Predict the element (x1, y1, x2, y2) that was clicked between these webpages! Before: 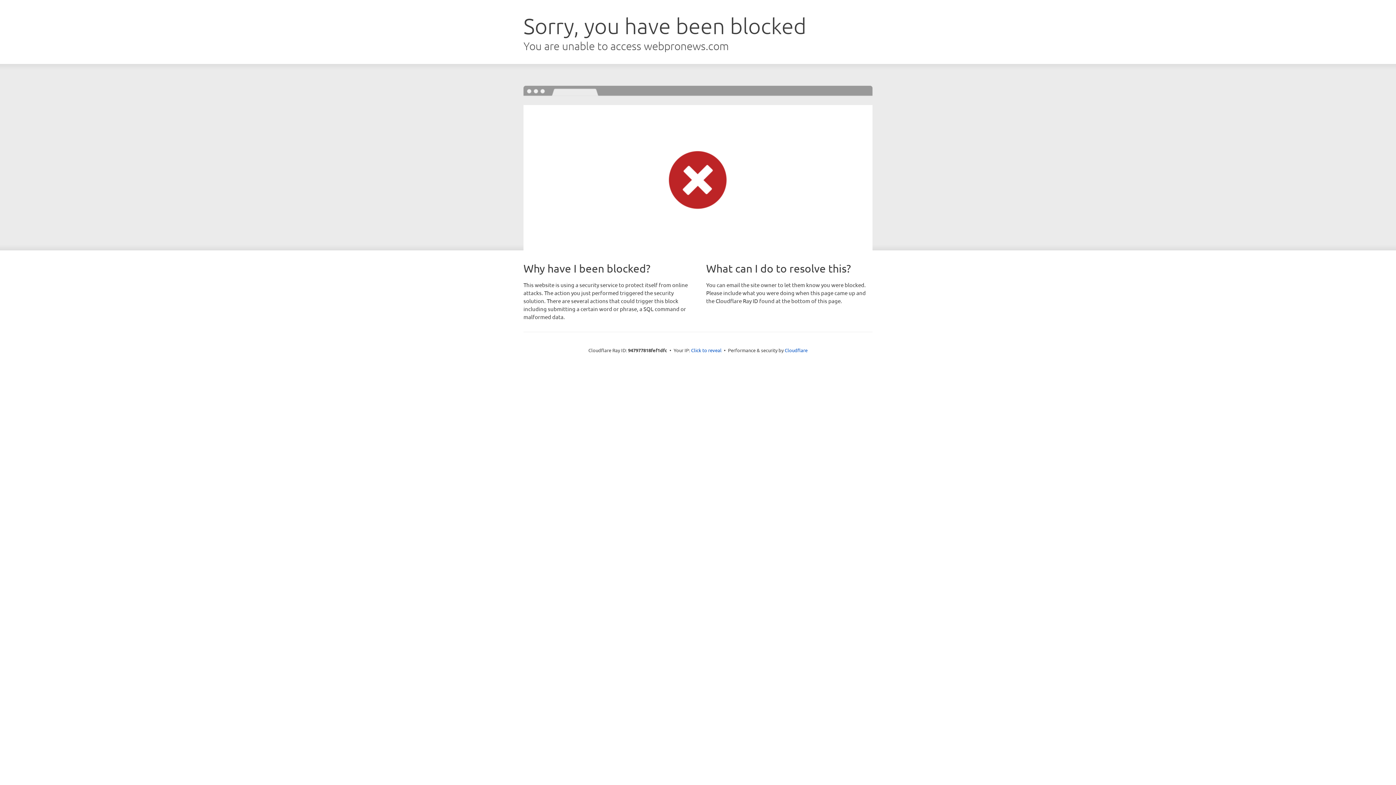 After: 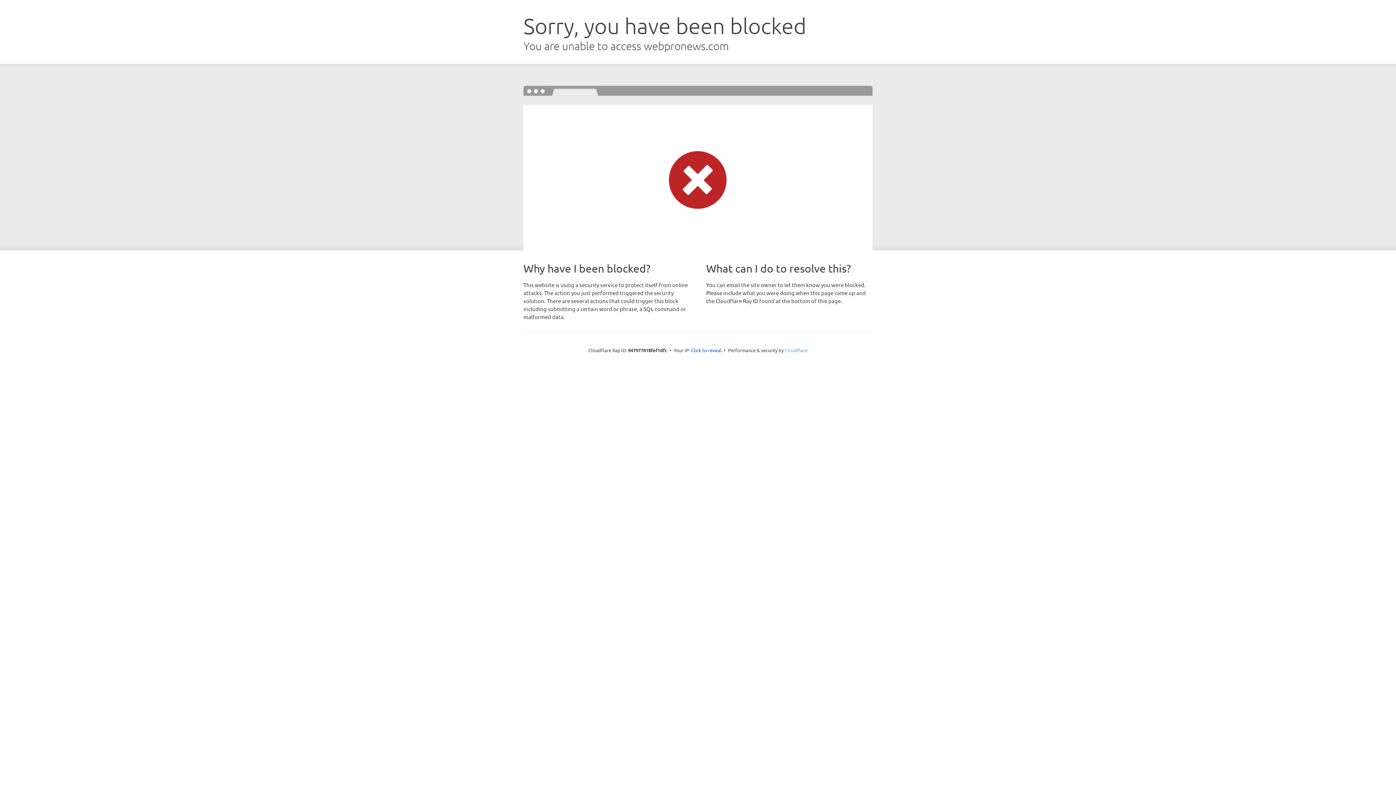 Action: label: Cloudflare bbox: (784, 347, 807, 353)